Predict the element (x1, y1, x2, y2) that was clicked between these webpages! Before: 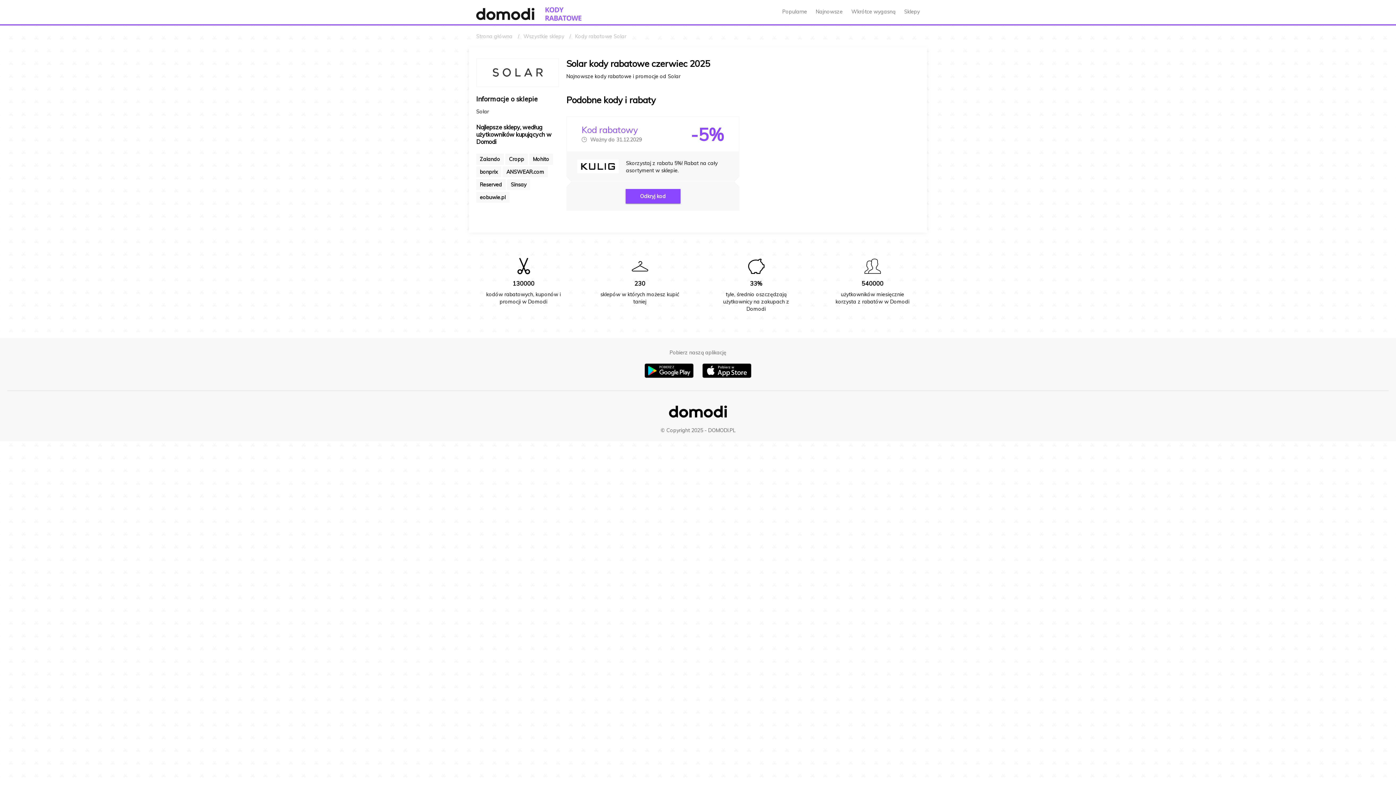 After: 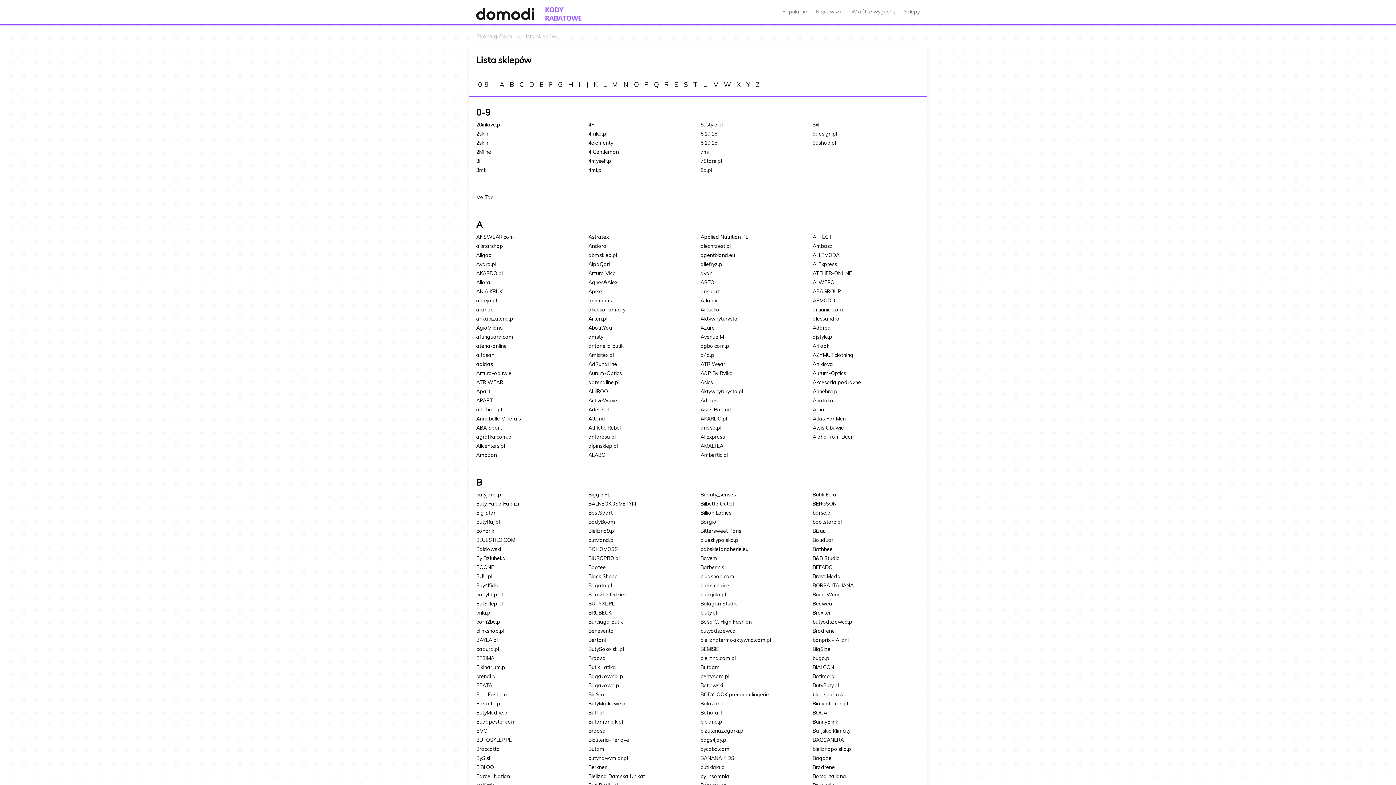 Action: bbox: (900, 0, 923, 22) label: Sklepy